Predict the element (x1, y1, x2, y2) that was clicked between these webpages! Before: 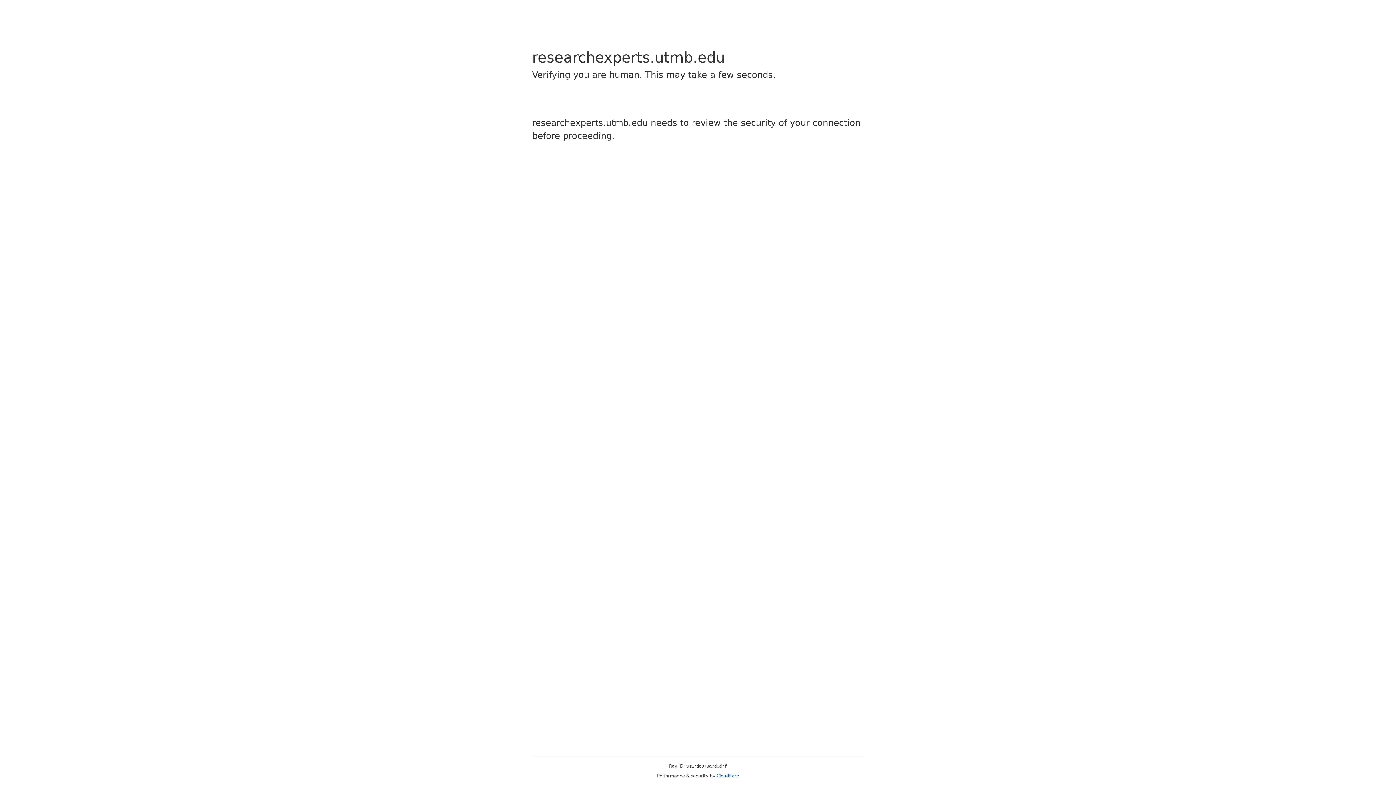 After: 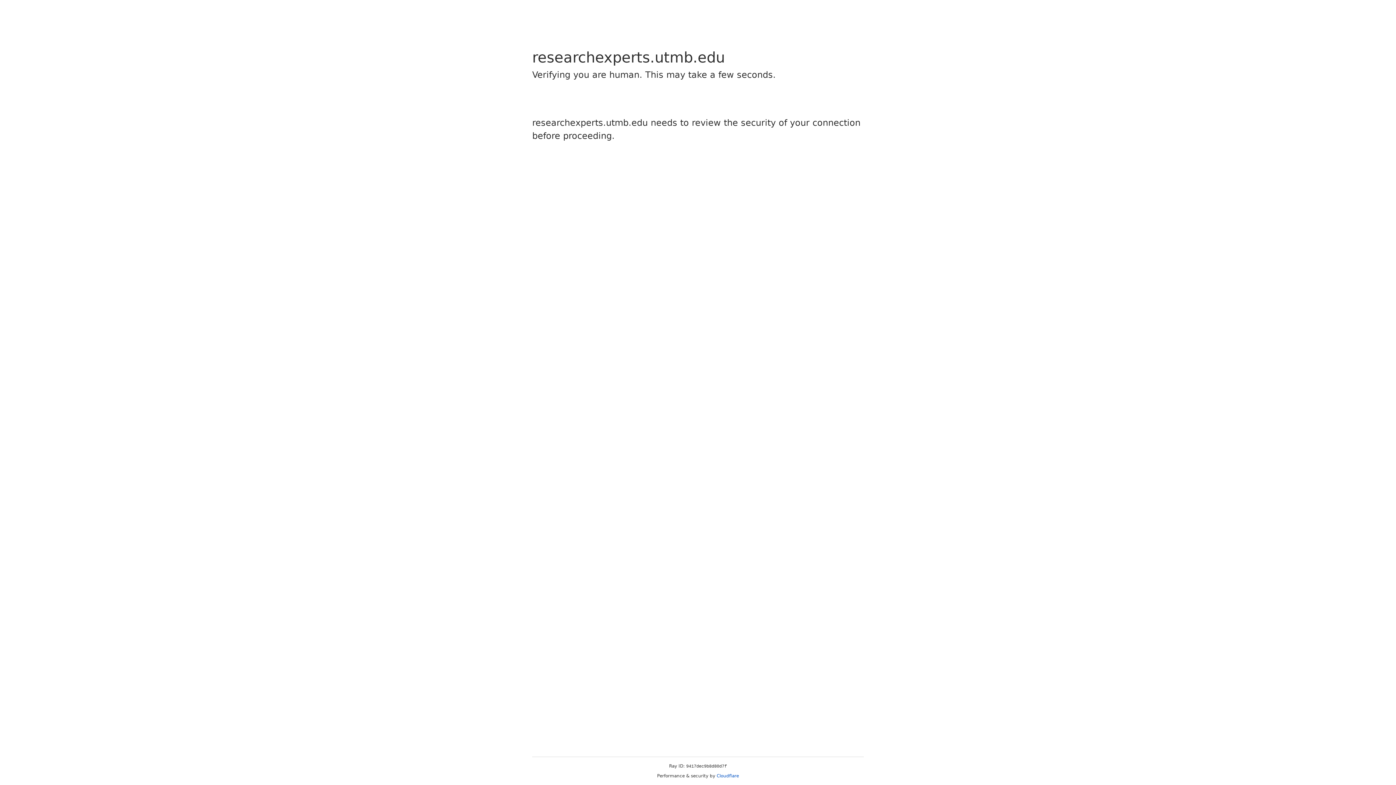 Action: label: Cloudflare bbox: (716, 773, 739, 778)